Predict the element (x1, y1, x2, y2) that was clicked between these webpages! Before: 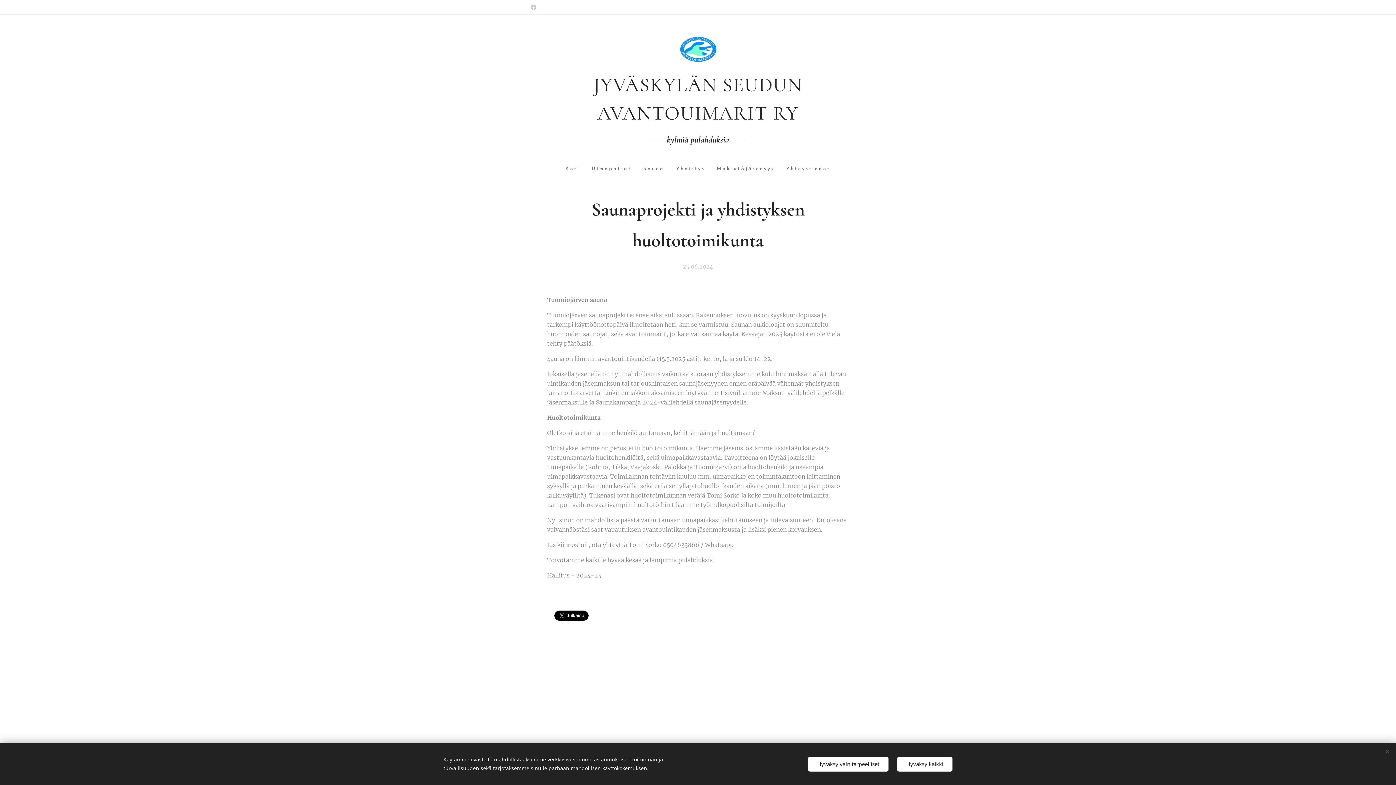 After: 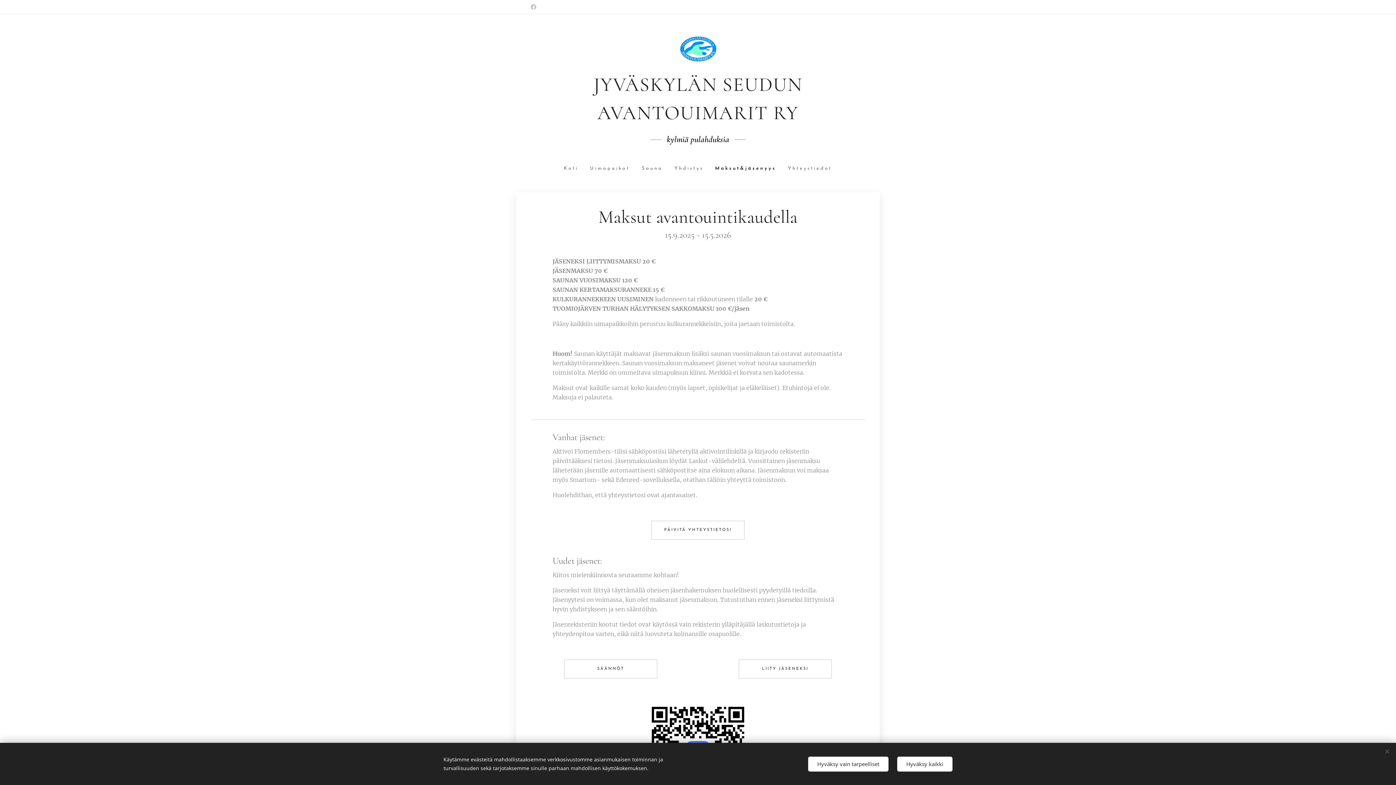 Action: bbox: (711, 160, 780, 178) label: Maksut&jäsenyys